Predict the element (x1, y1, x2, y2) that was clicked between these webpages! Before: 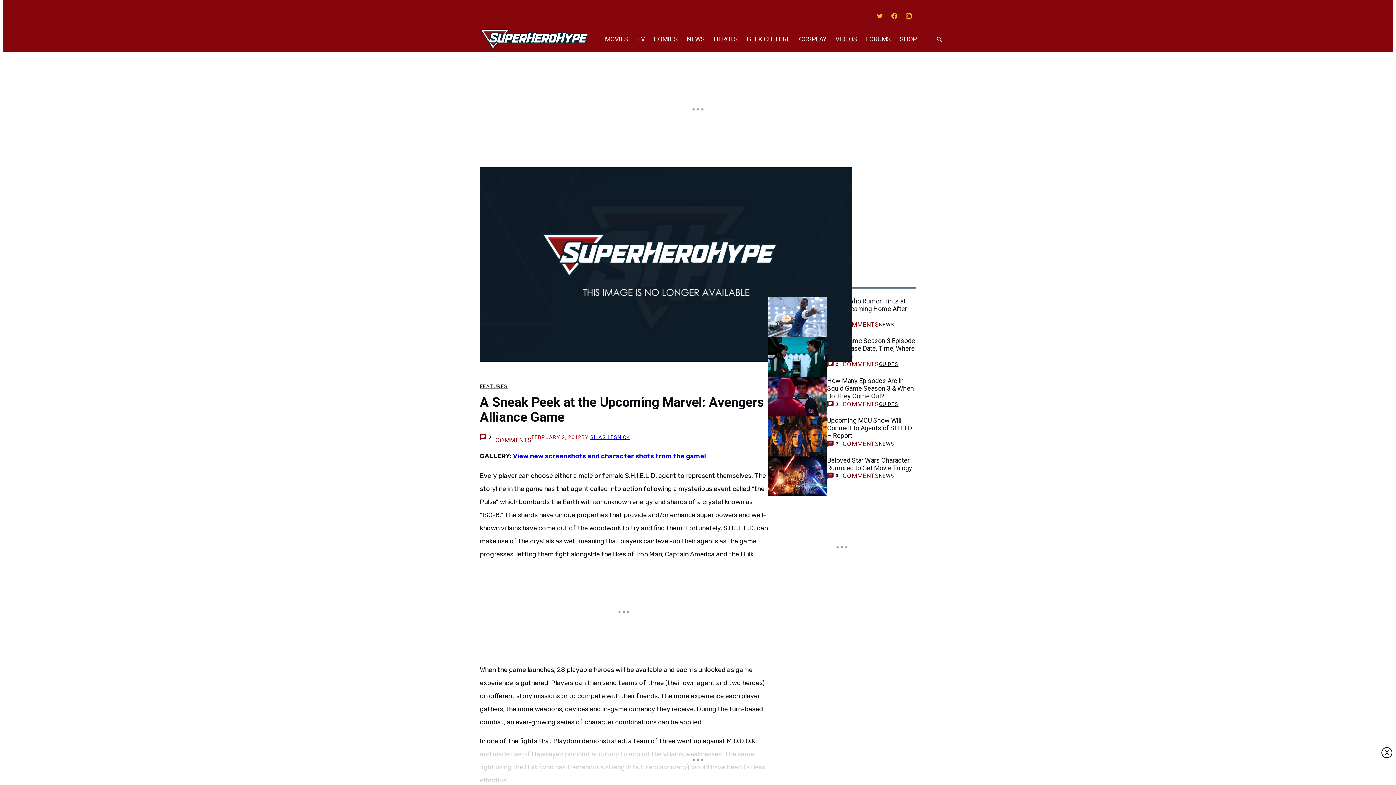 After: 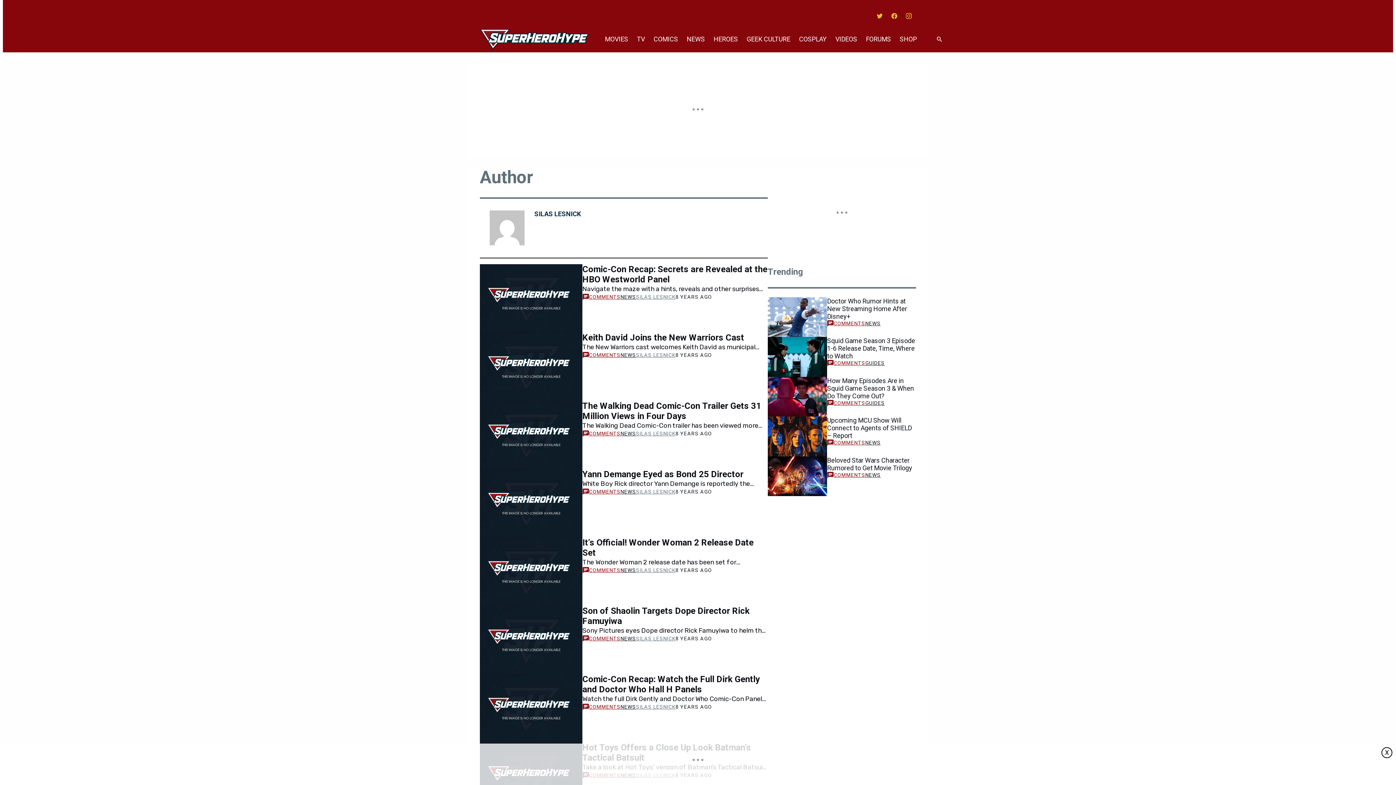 Action: label: SILAS LESNICK bbox: (590, 434, 629, 440)